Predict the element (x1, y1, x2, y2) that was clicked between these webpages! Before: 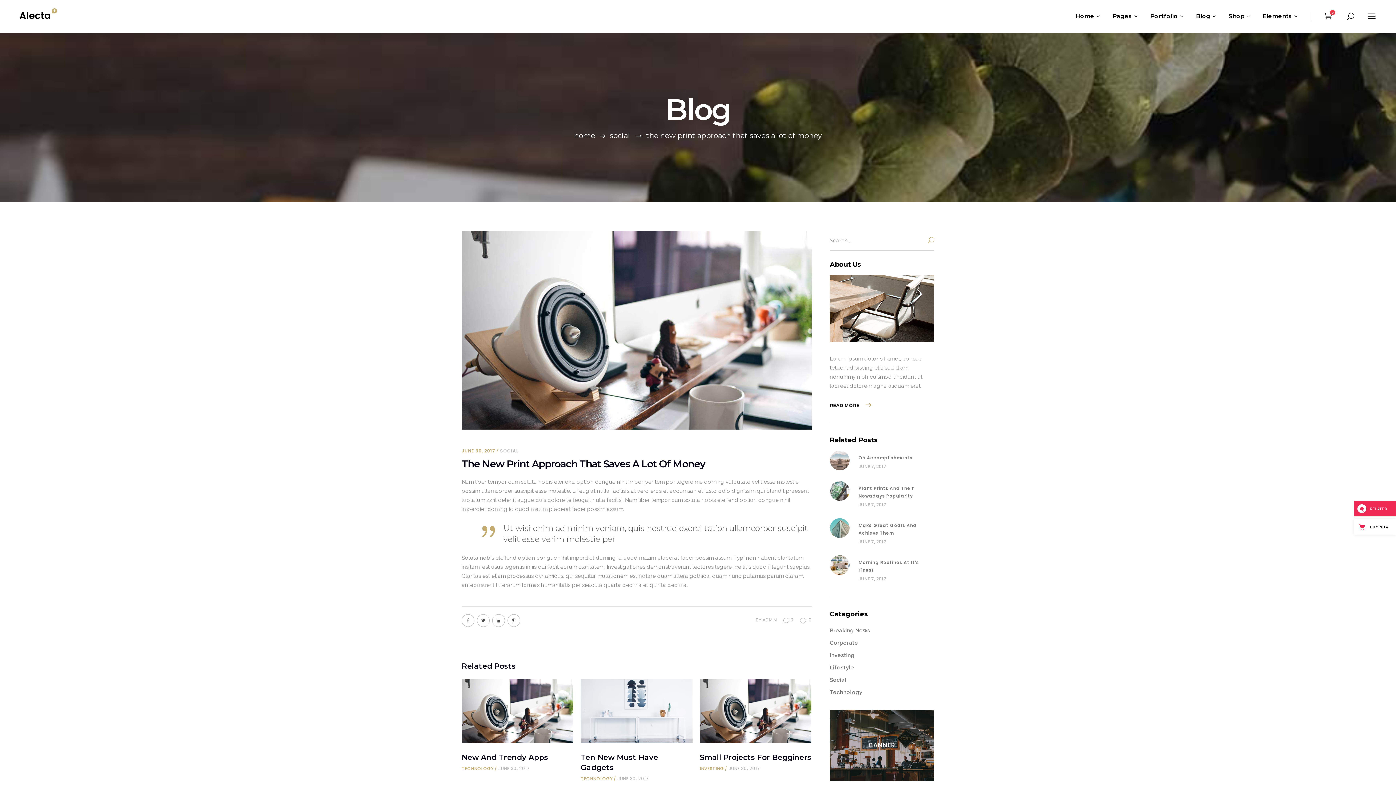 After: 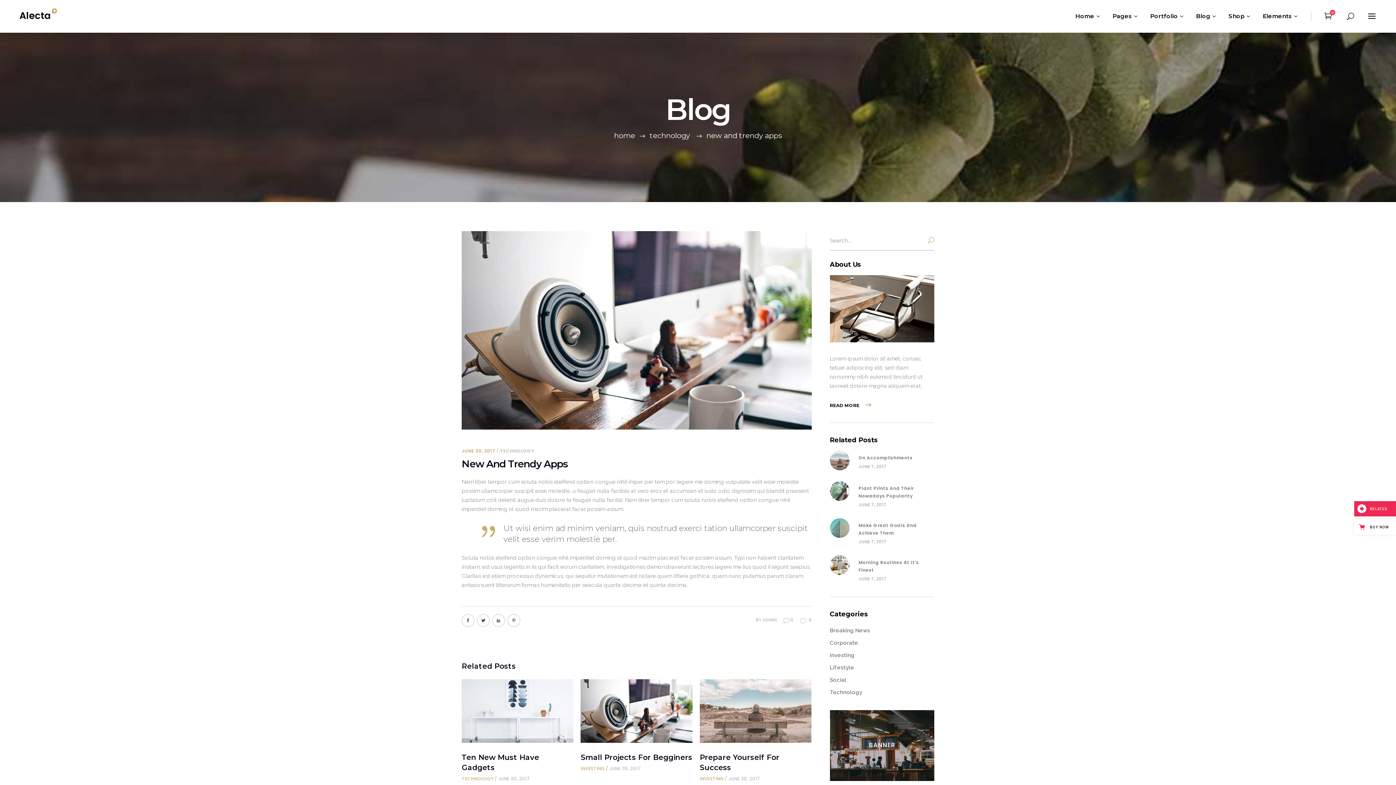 Action: bbox: (461, 679, 573, 743)